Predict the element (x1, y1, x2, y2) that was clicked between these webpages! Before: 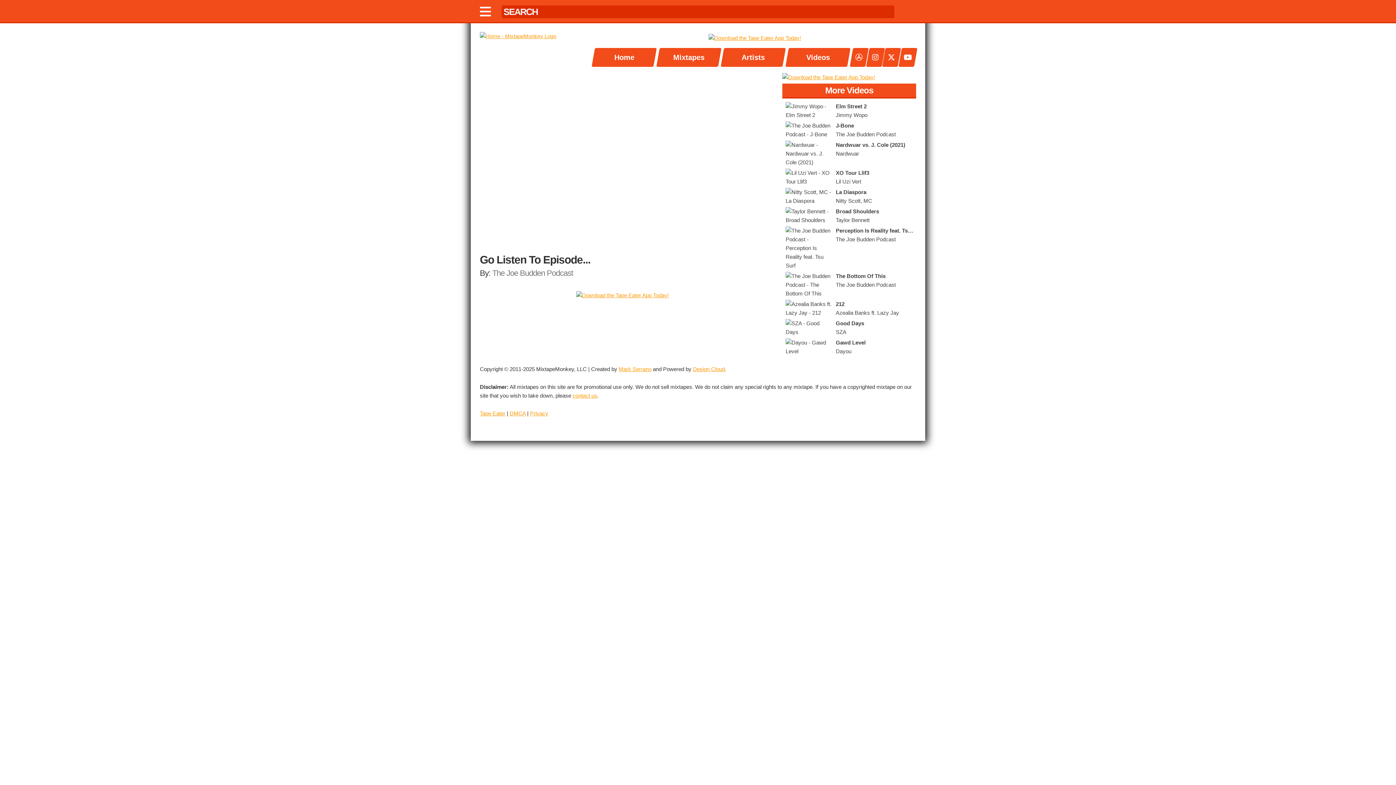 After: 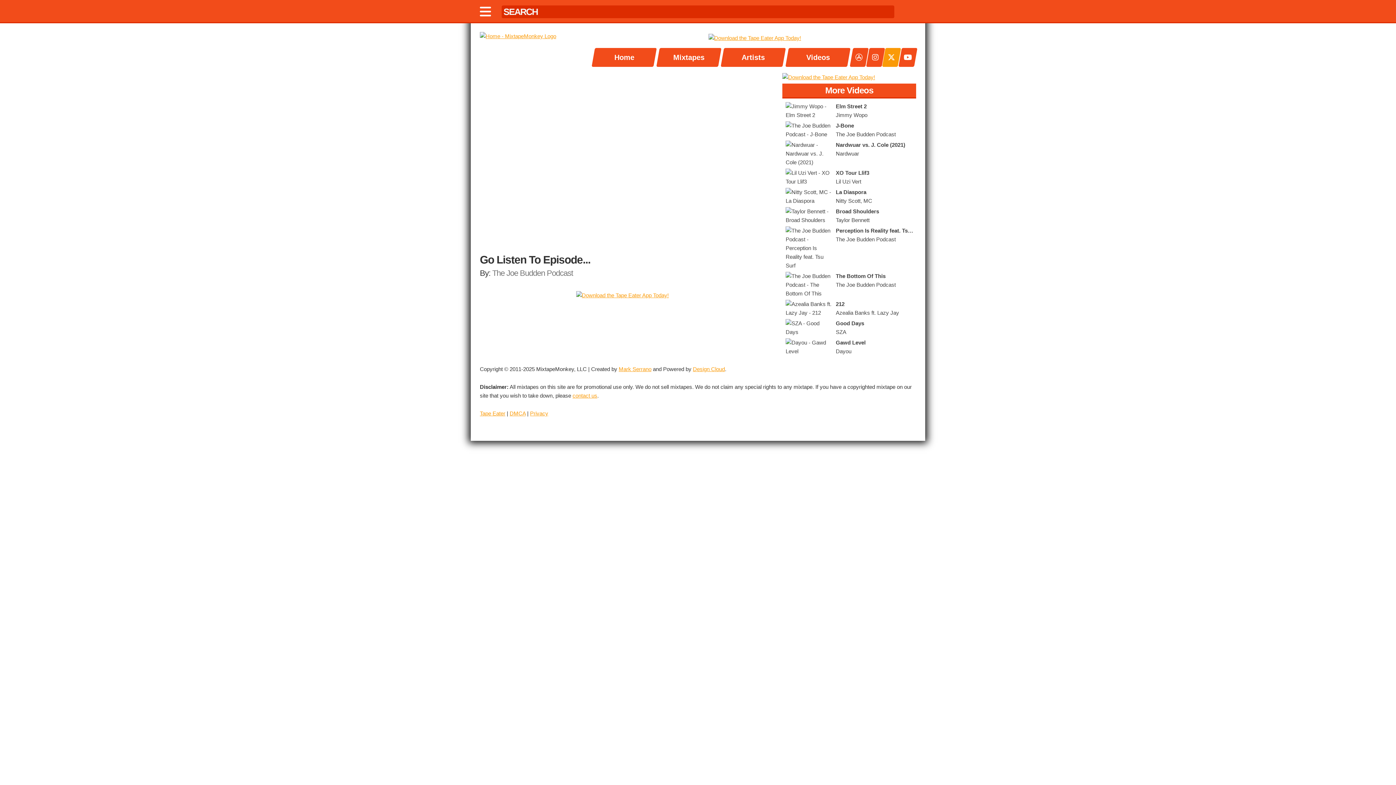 Action: bbox: (882, 47, 901, 66)